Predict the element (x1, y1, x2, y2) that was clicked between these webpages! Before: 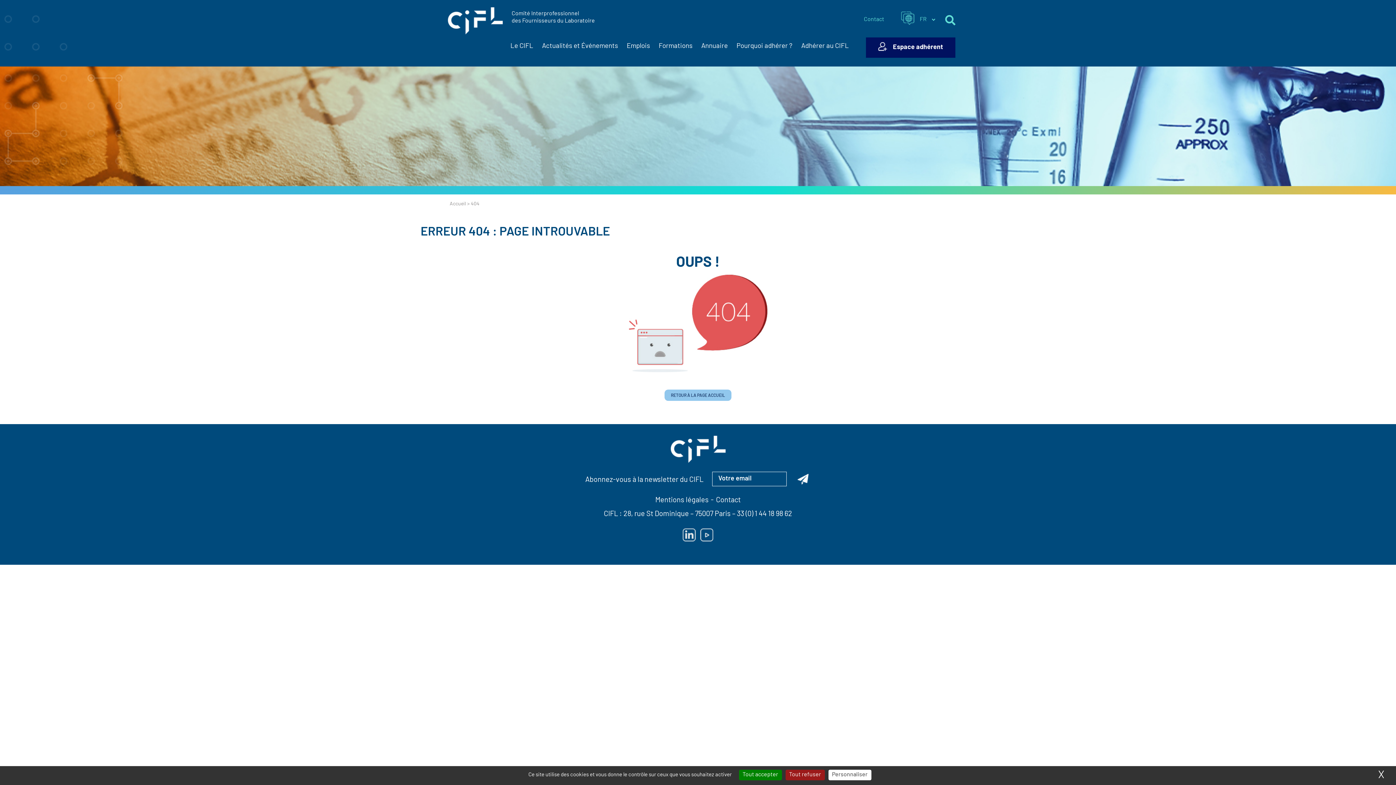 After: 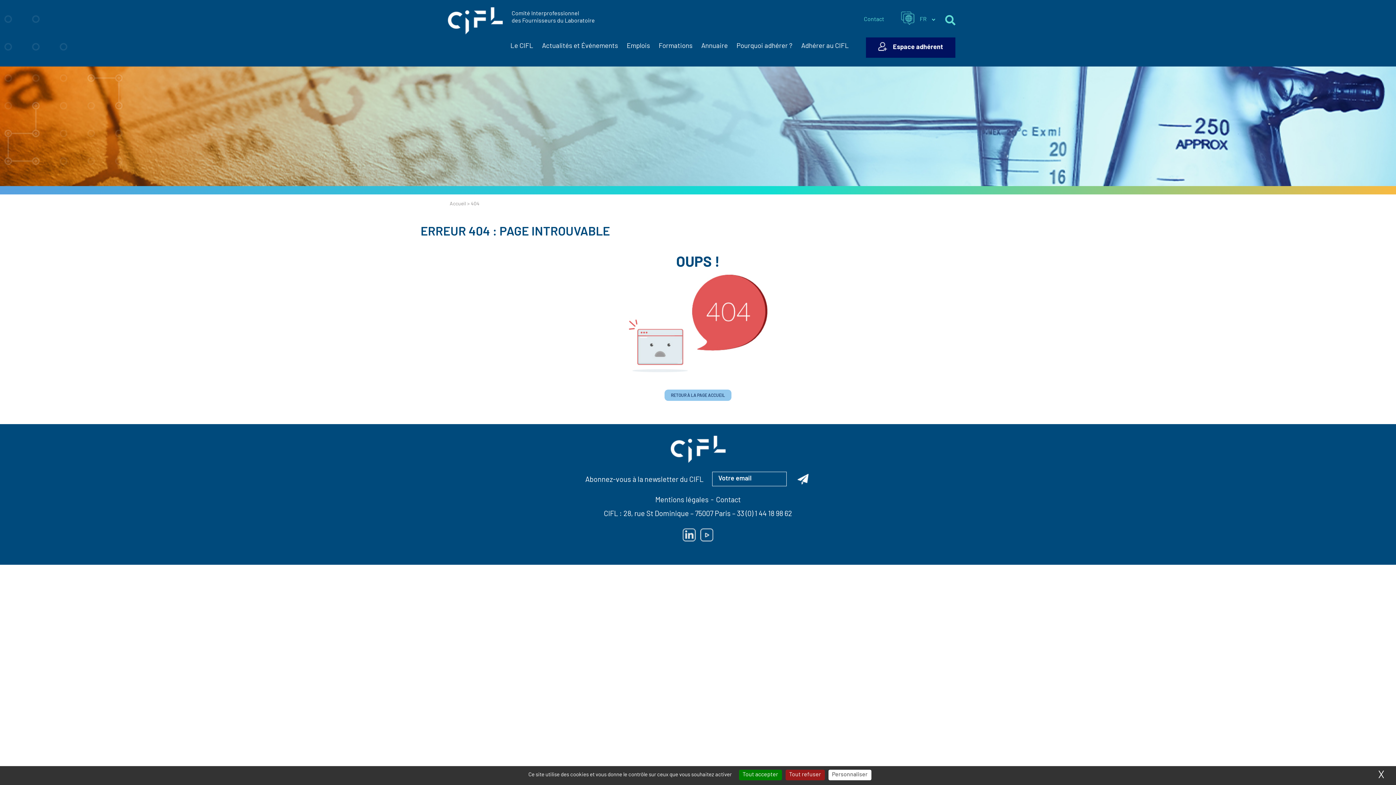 Action: bbox: (682, 531, 696, 539)